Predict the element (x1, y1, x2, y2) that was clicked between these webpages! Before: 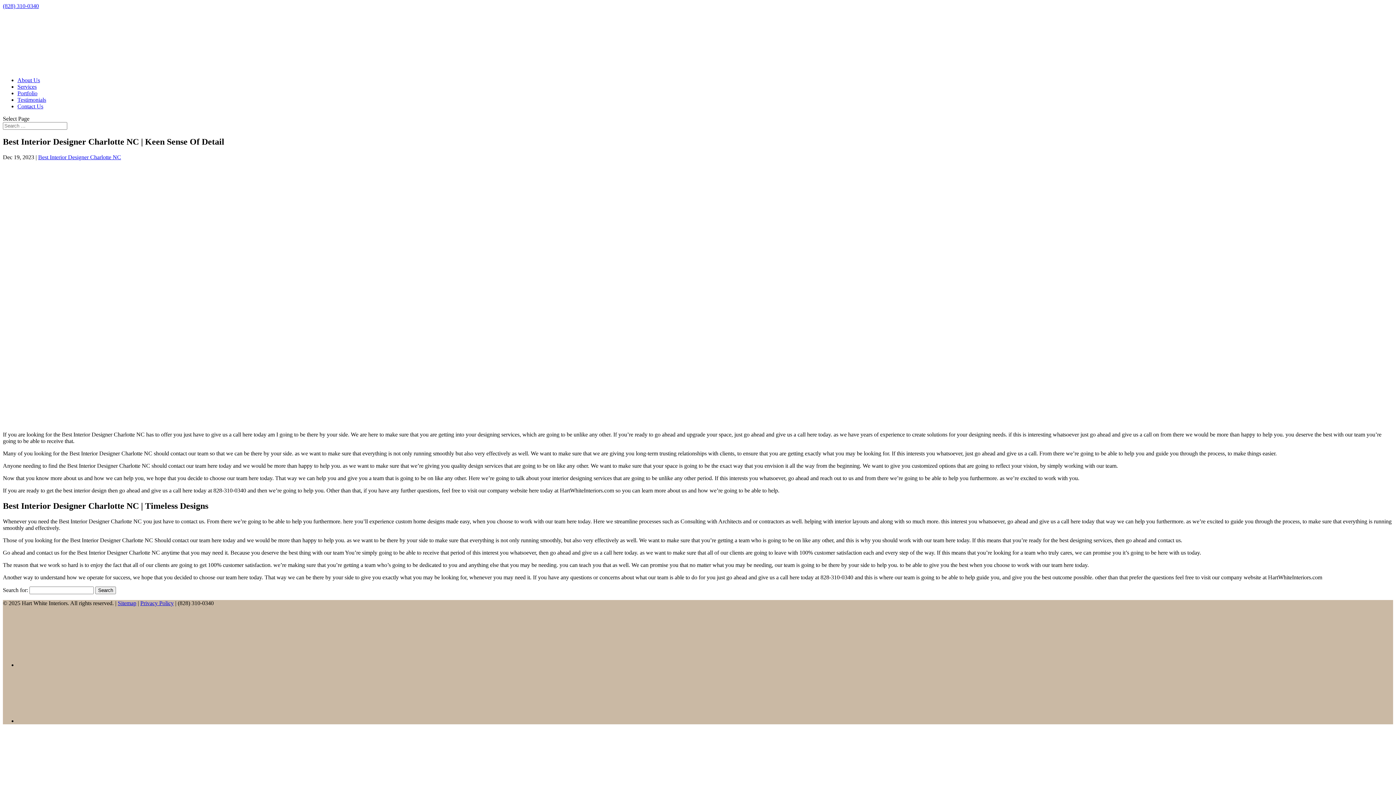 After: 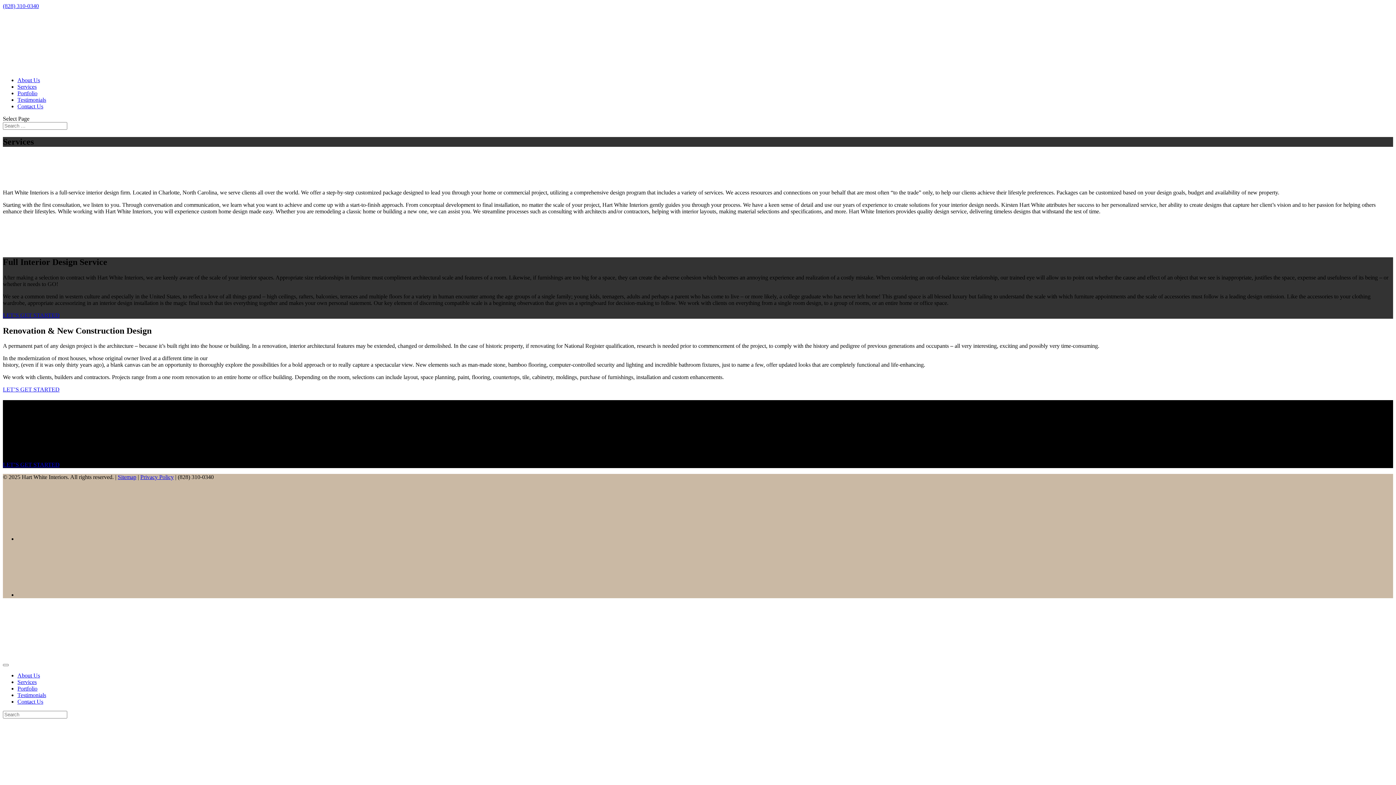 Action: bbox: (17, 83, 36, 89) label: Services